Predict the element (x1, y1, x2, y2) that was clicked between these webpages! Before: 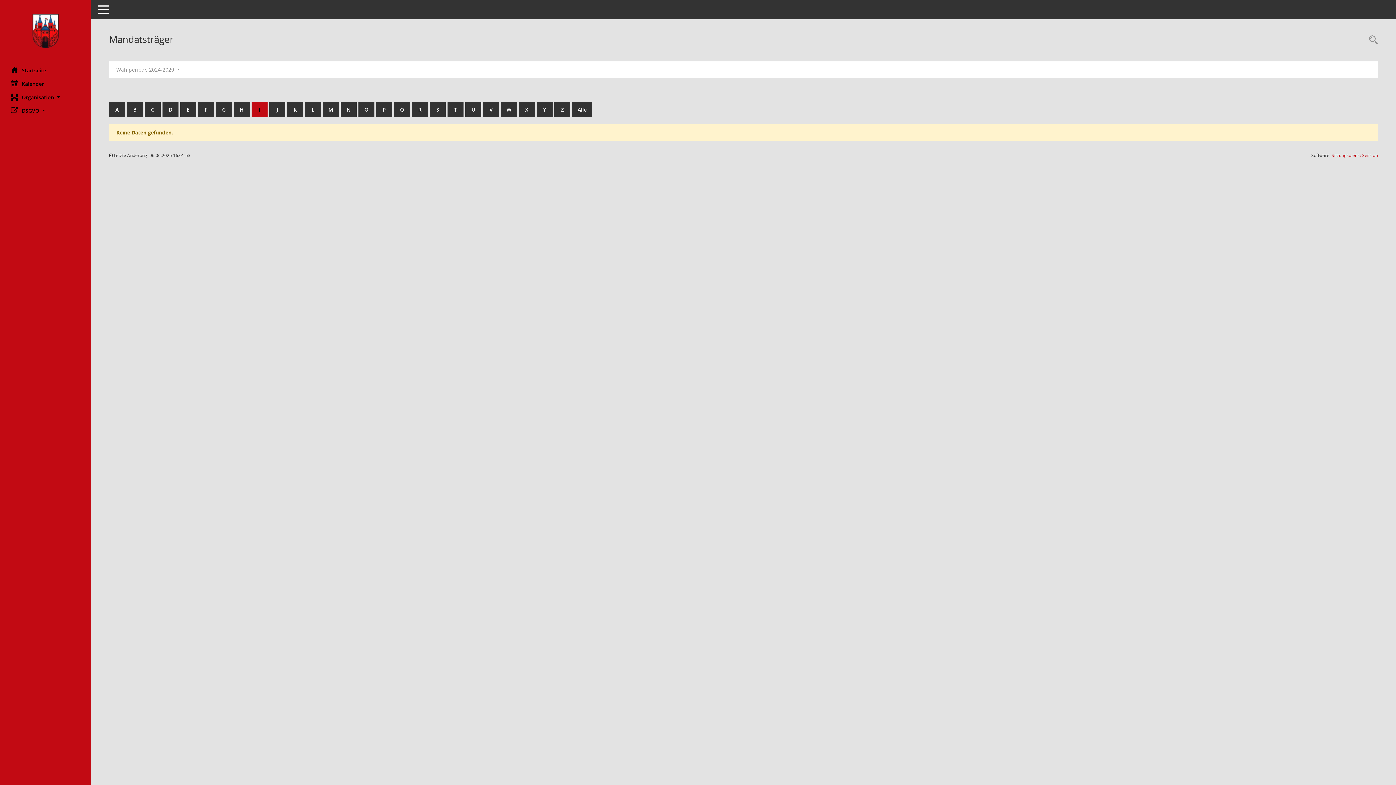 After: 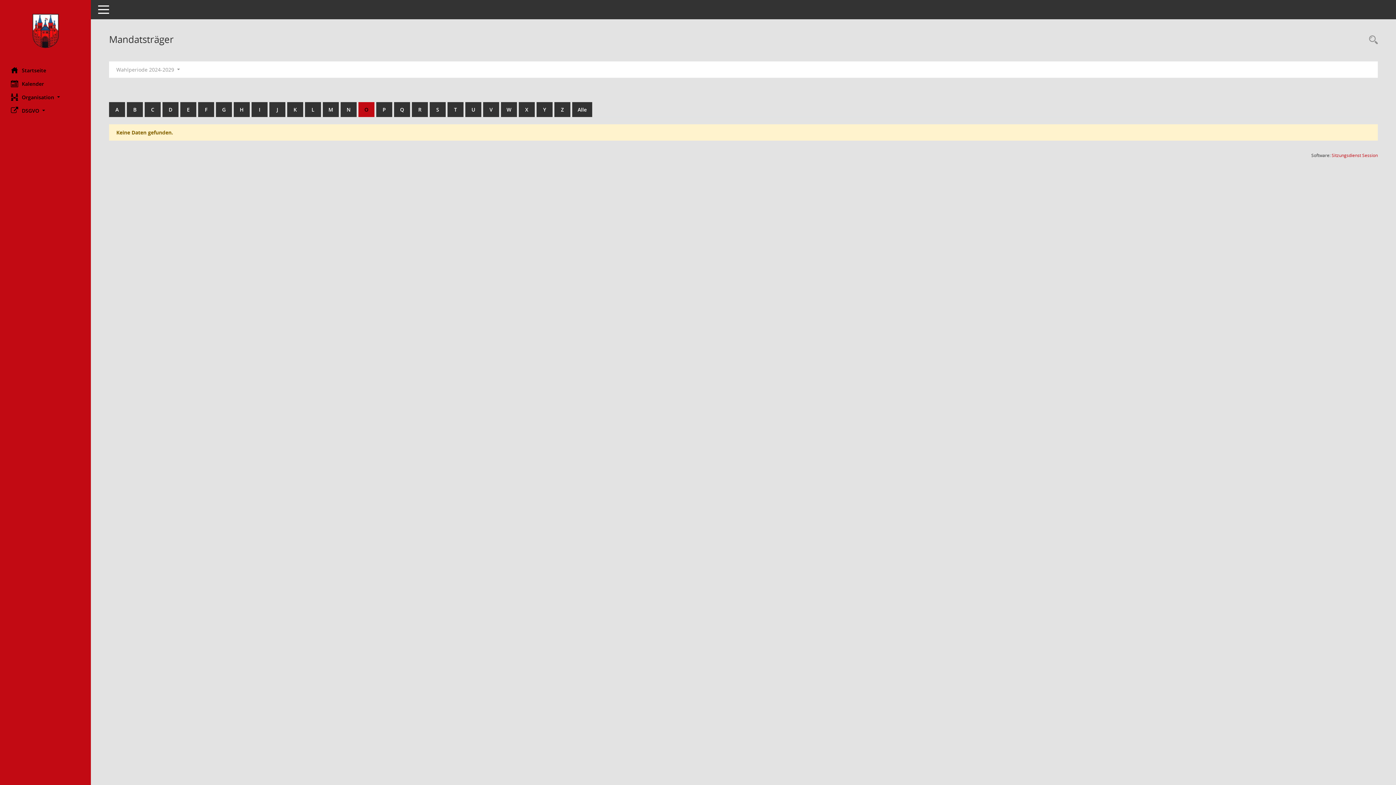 Action: label: O bbox: (358, 102, 374, 117)